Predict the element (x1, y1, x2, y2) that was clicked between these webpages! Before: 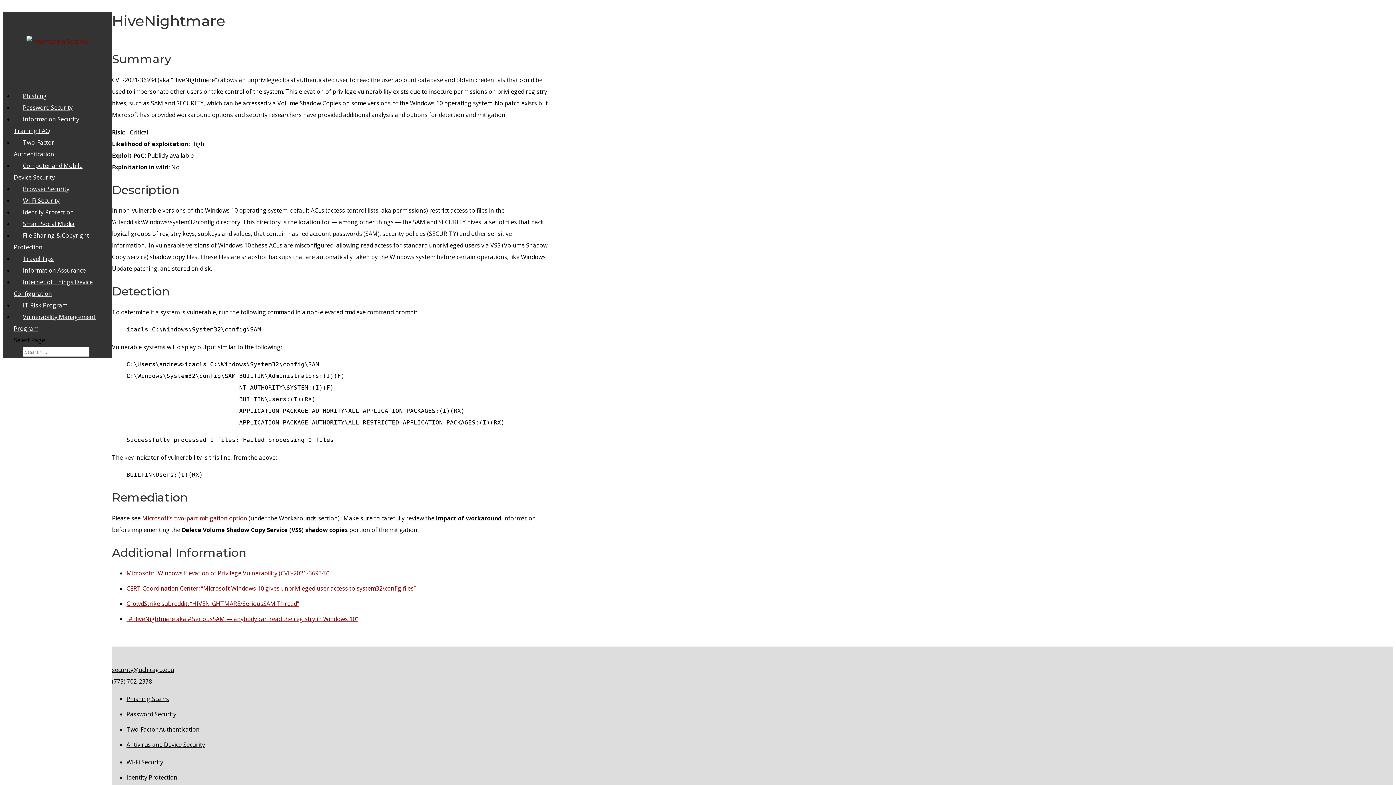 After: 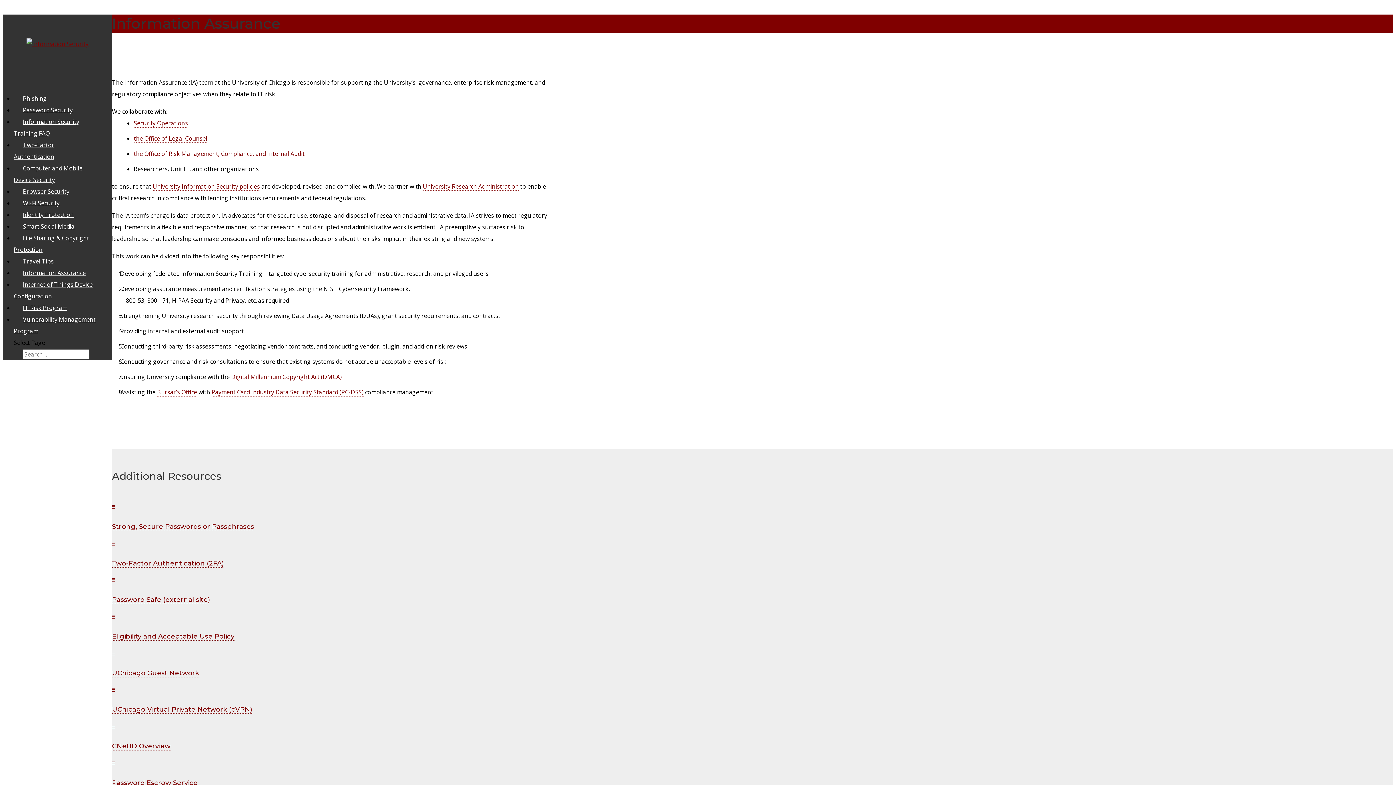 Action: label: Information Assurance bbox: (13, 261, 94, 280)